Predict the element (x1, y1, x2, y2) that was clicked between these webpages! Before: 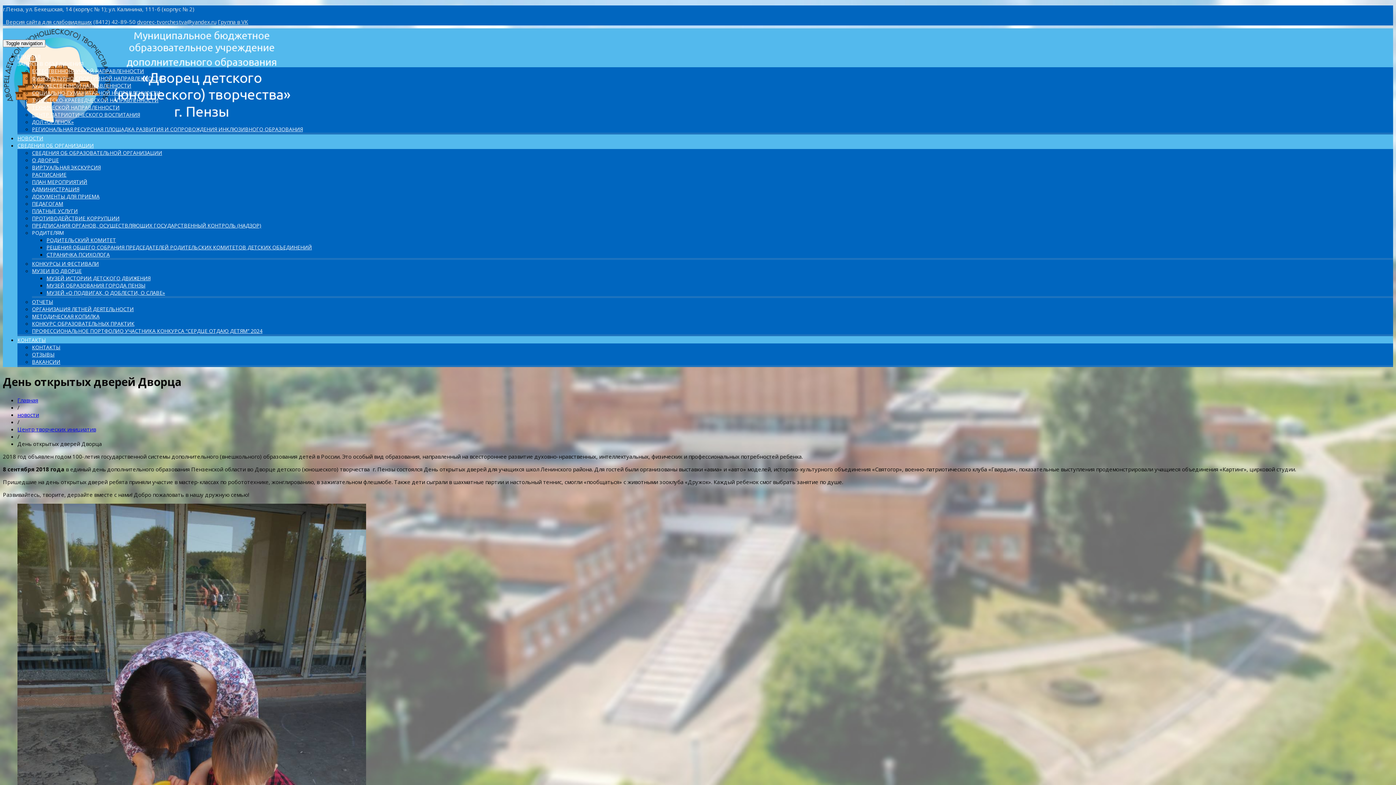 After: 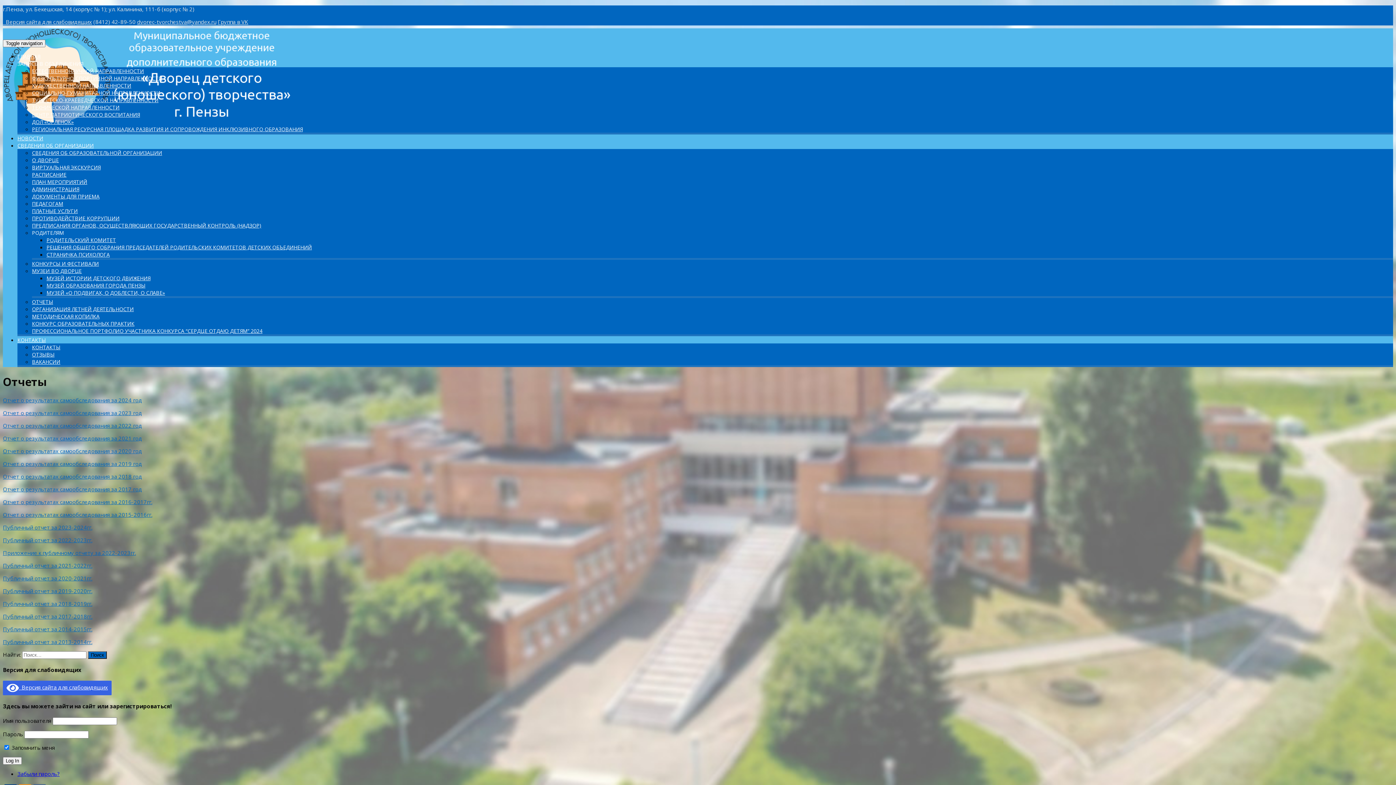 Action: bbox: (32, 298, 53, 305) label: ОТЧЕТЫ